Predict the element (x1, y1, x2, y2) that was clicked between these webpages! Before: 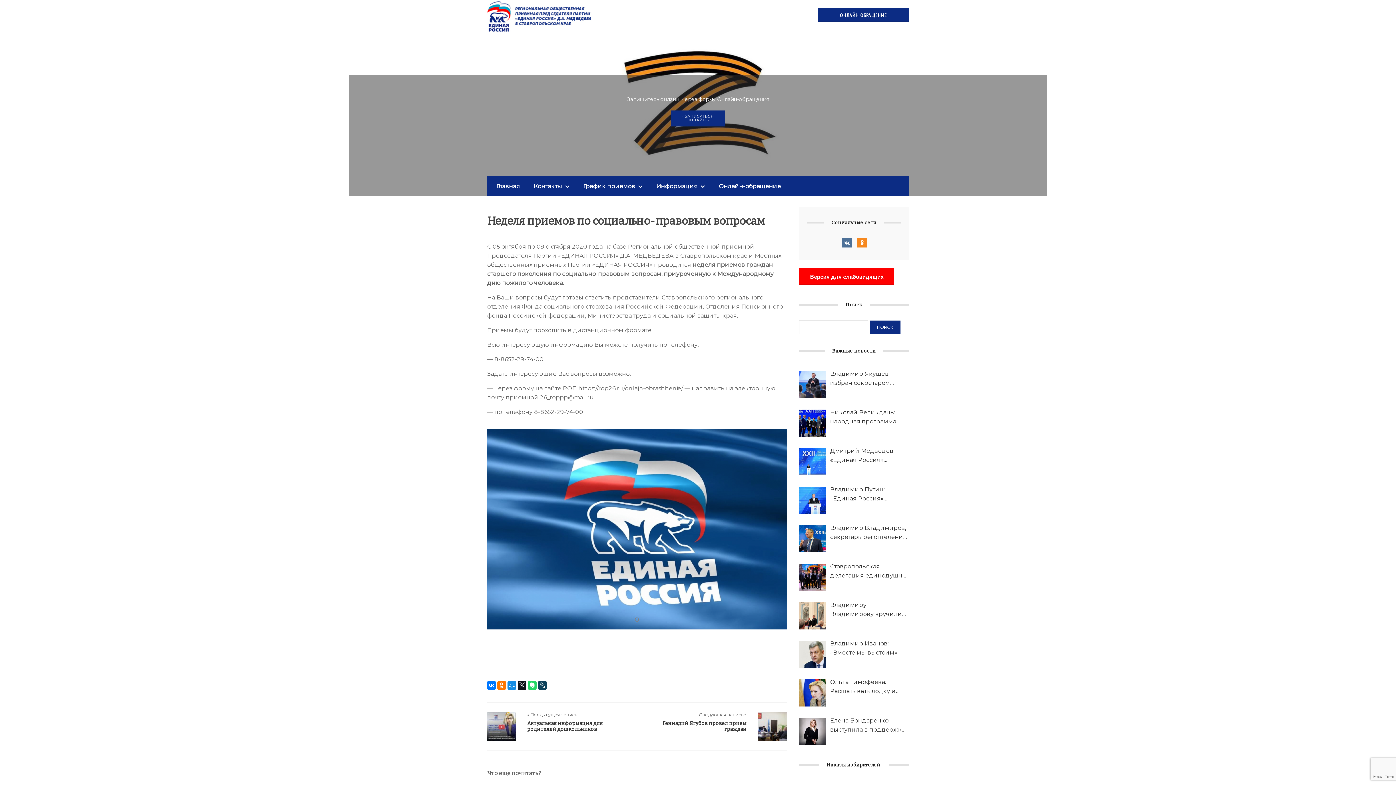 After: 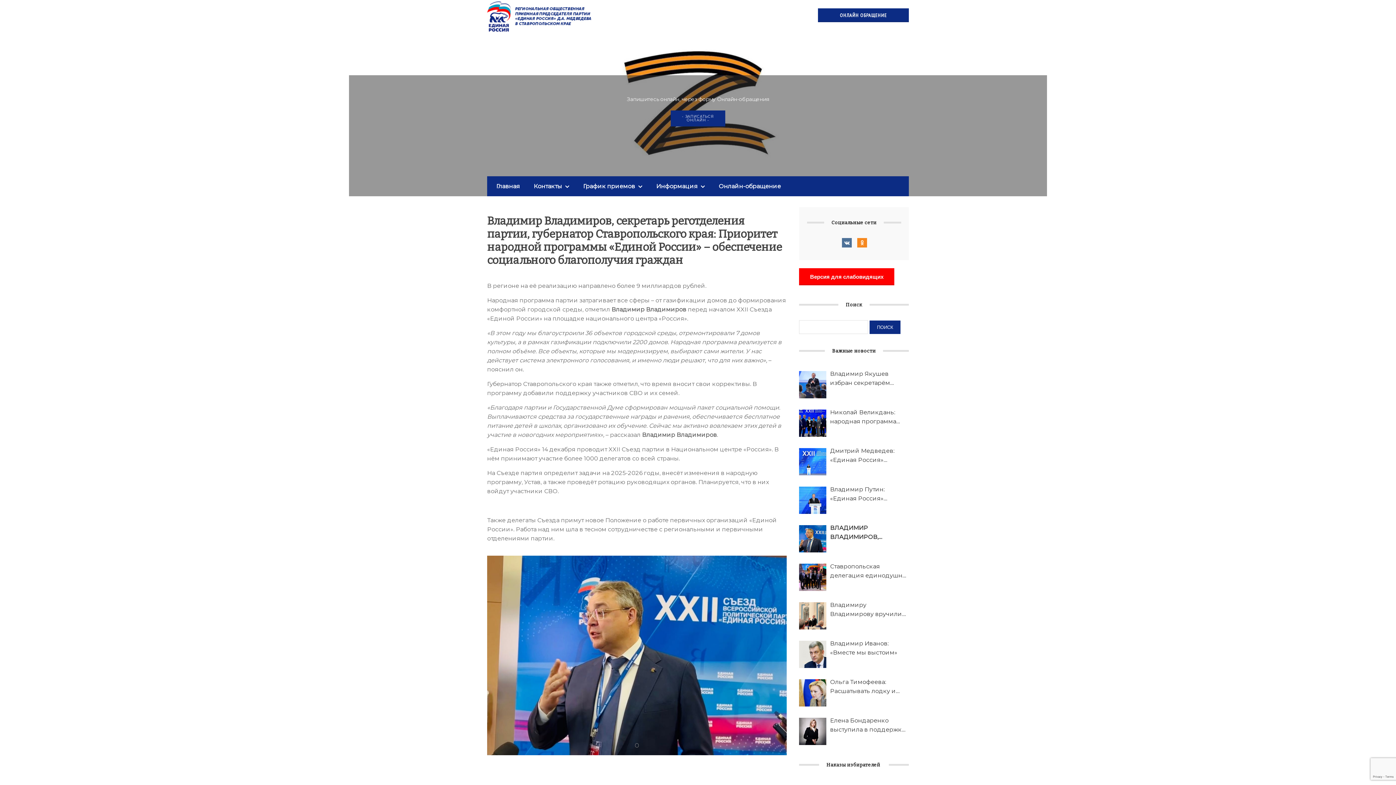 Action: bbox: (830, 523, 909, 541) label: Владимир Владимиров, секретарь реготделения партии, губернатор Ставропольского края: Приоритет народной программы «Единой России» – обеспечение социального благополучия граждан